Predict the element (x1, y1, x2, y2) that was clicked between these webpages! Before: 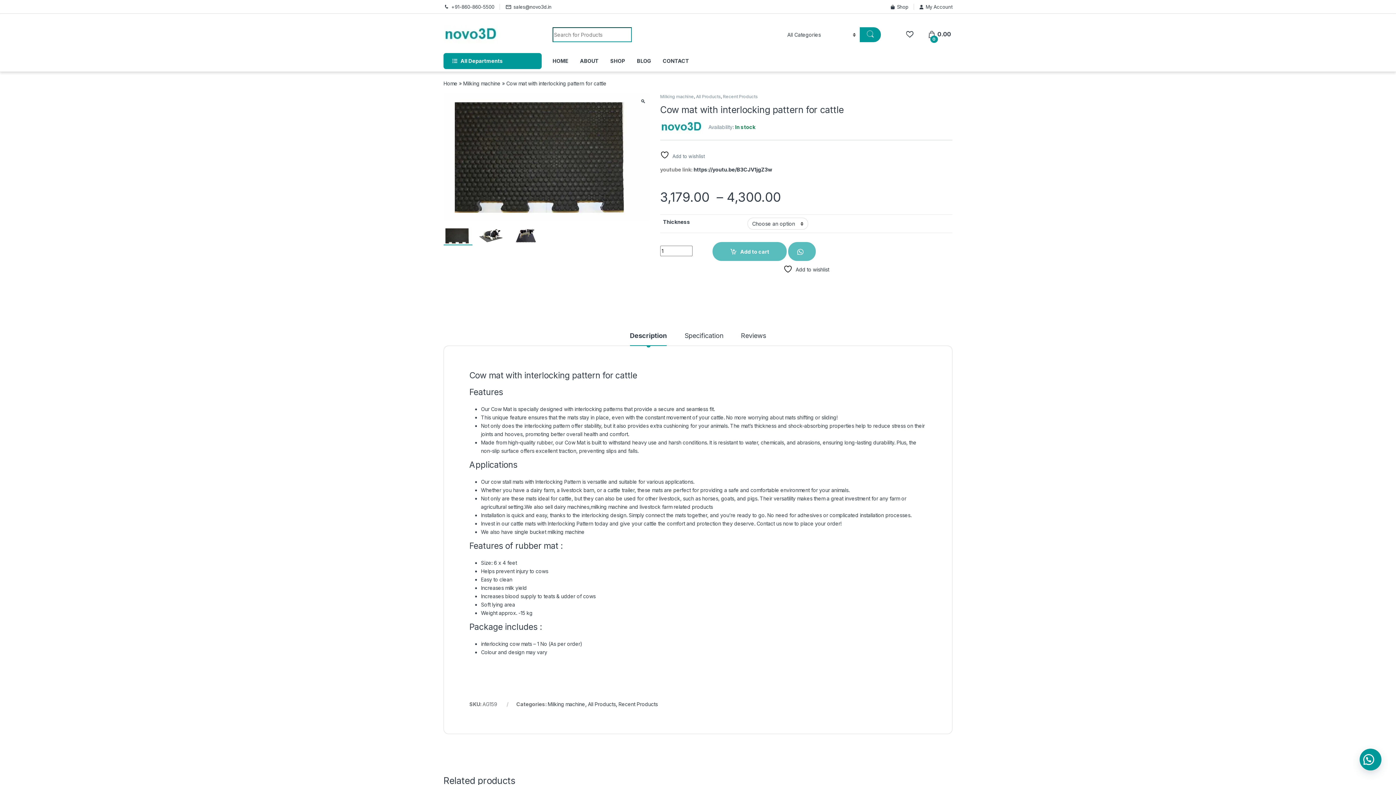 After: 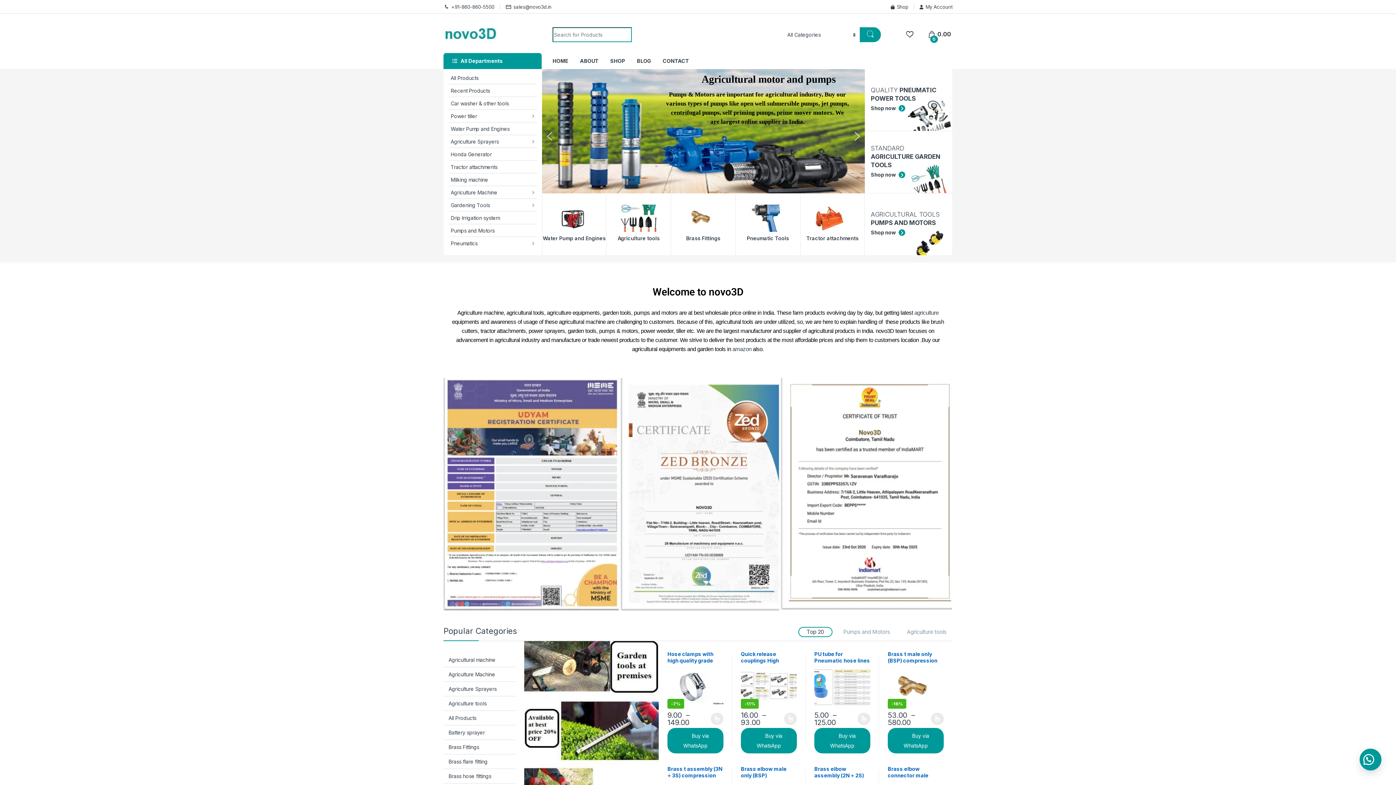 Action: bbox: (443, 80, 457, 86) label: Home